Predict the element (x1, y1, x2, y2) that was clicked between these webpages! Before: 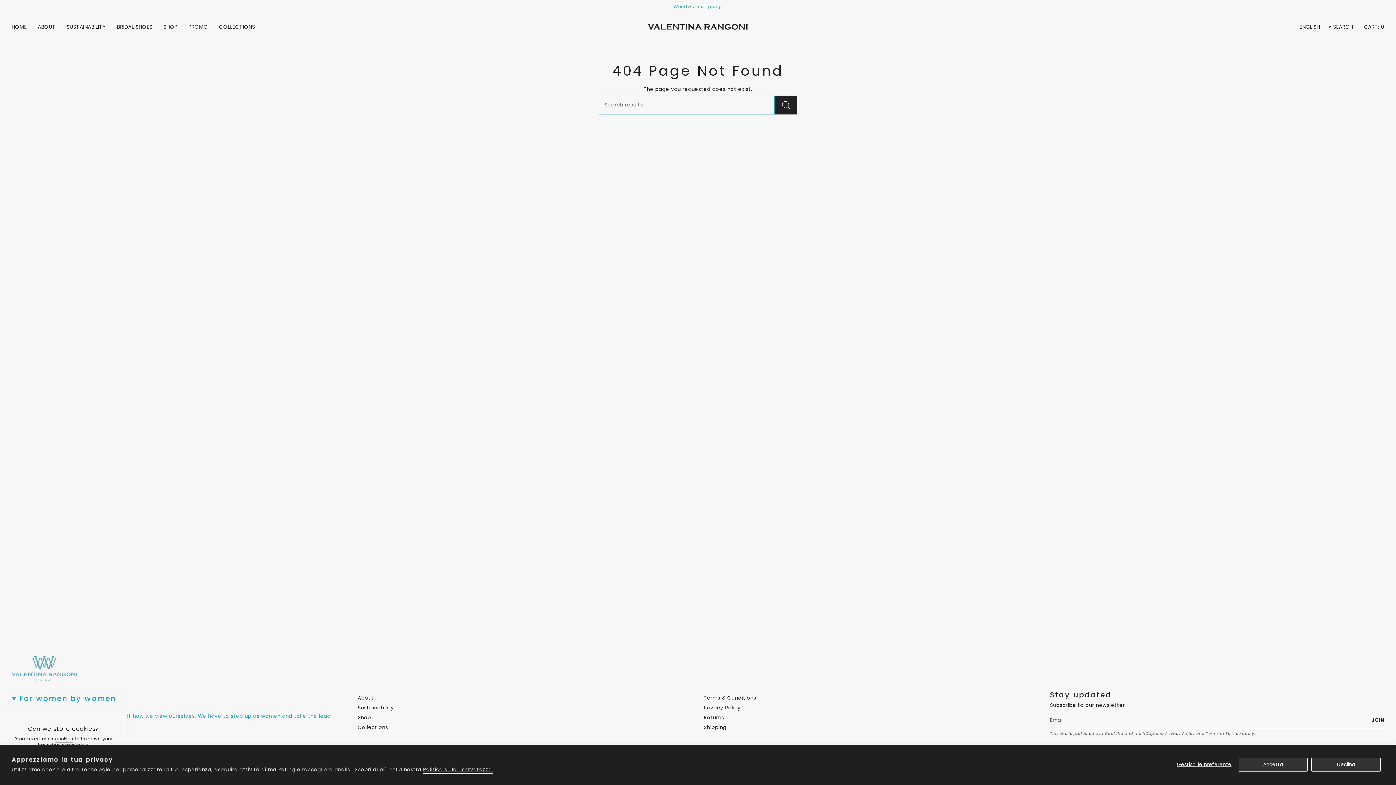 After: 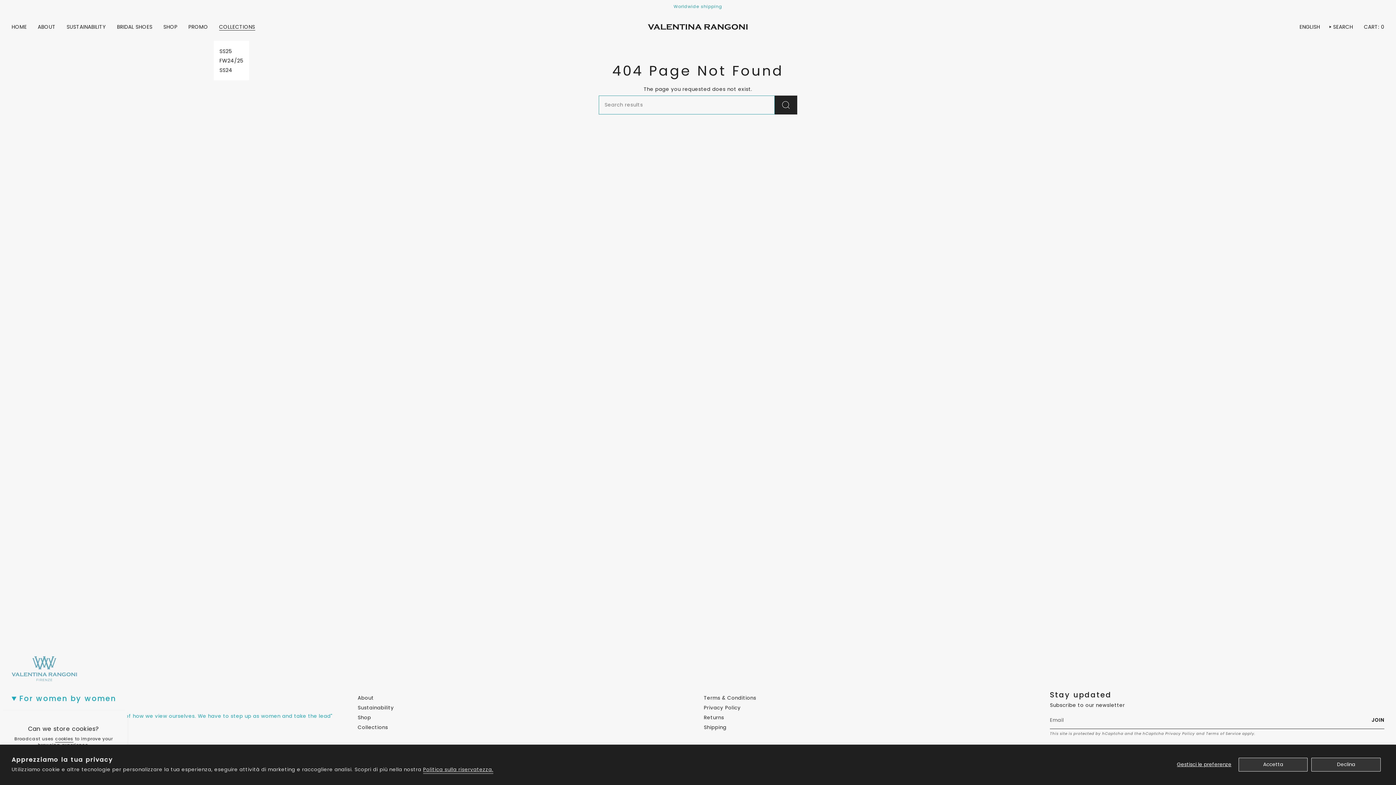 Action: bbox: (213, 18, 260, 35) label: COLLECTIONS